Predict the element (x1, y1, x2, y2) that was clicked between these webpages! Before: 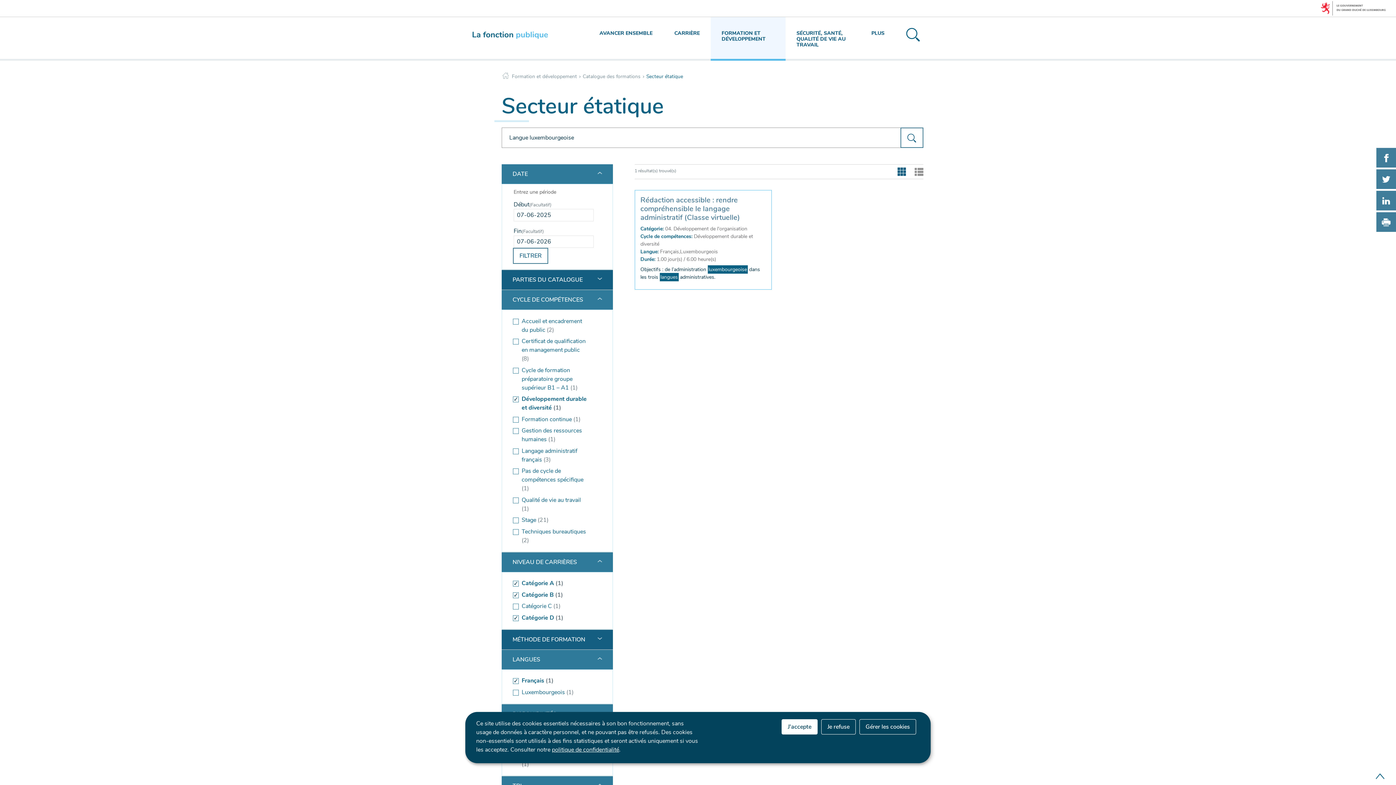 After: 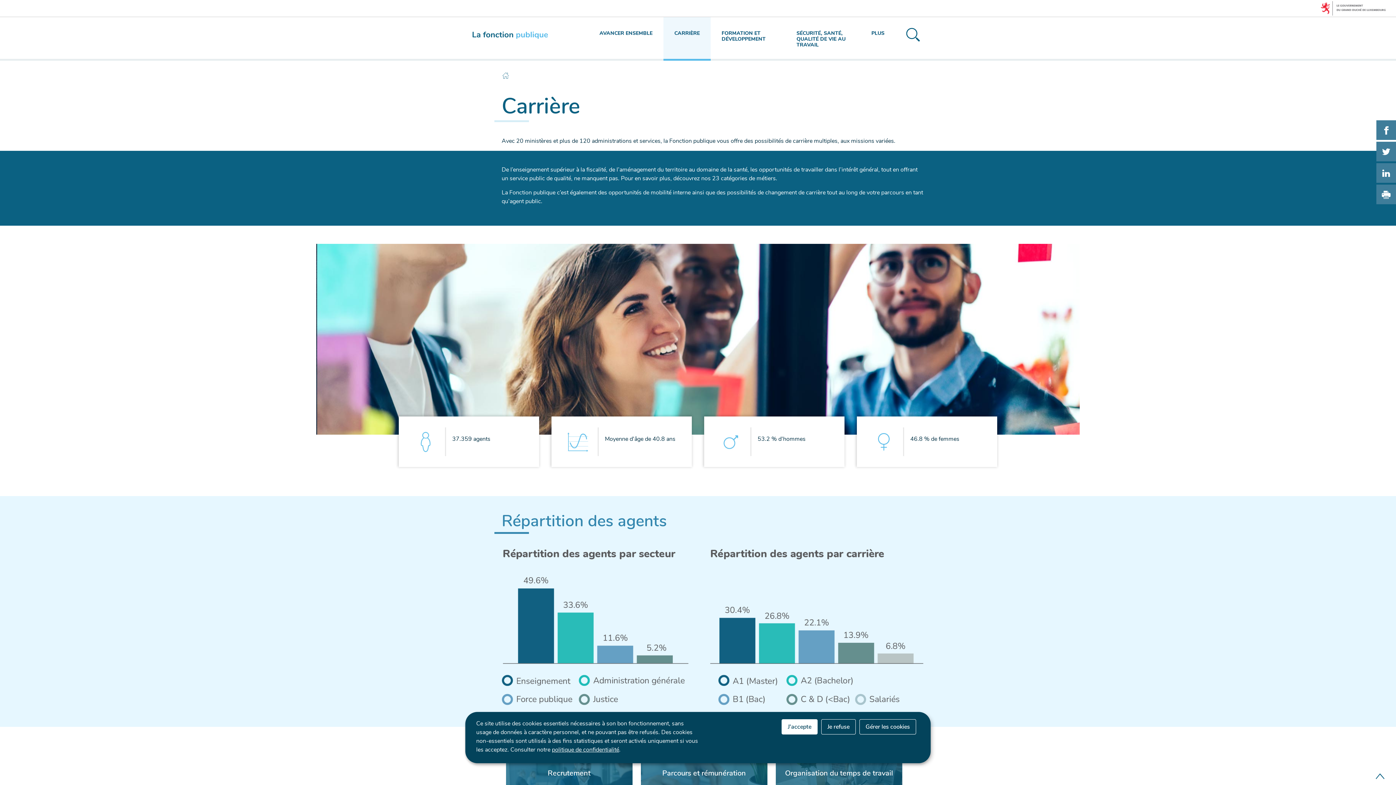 Action: label: CARRIÈRE bbox: (663, 17, 710, 60)